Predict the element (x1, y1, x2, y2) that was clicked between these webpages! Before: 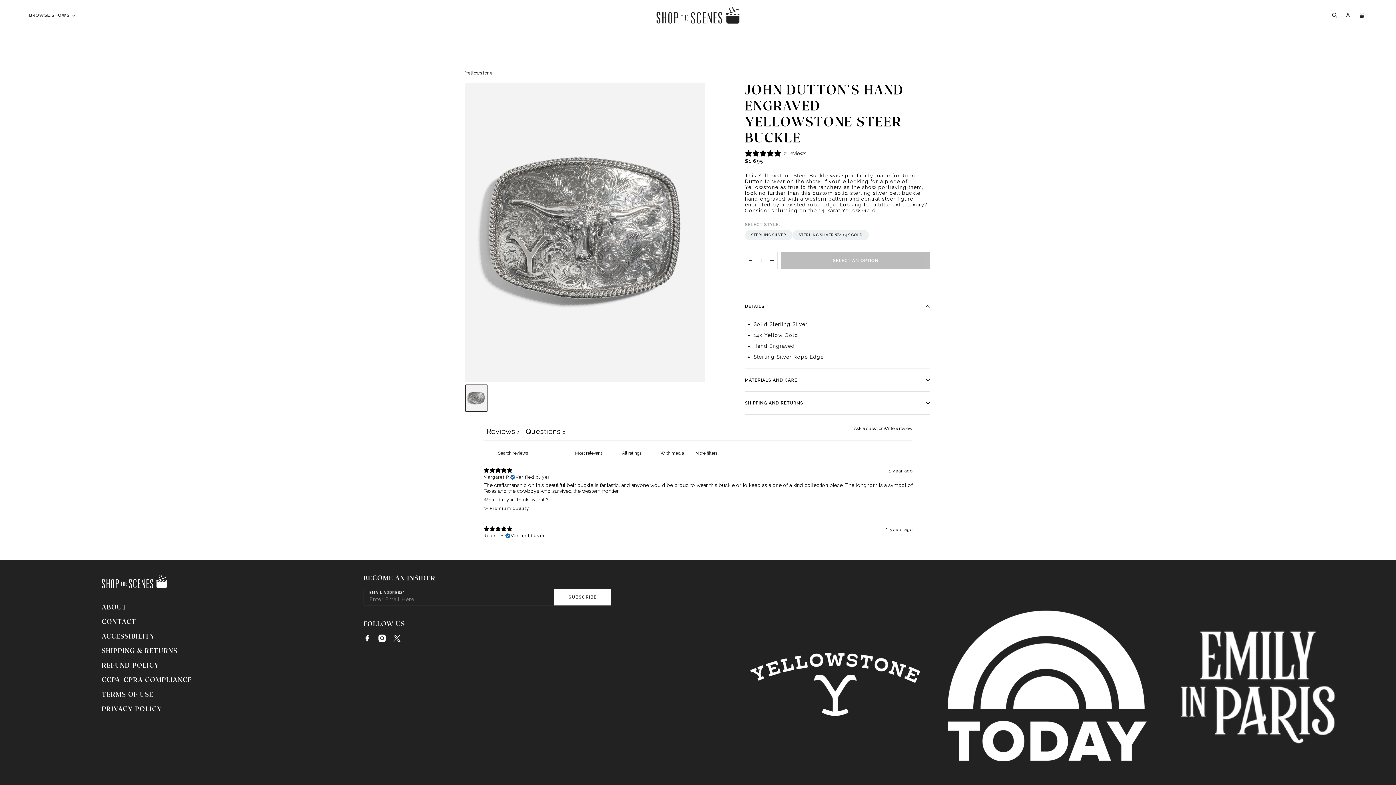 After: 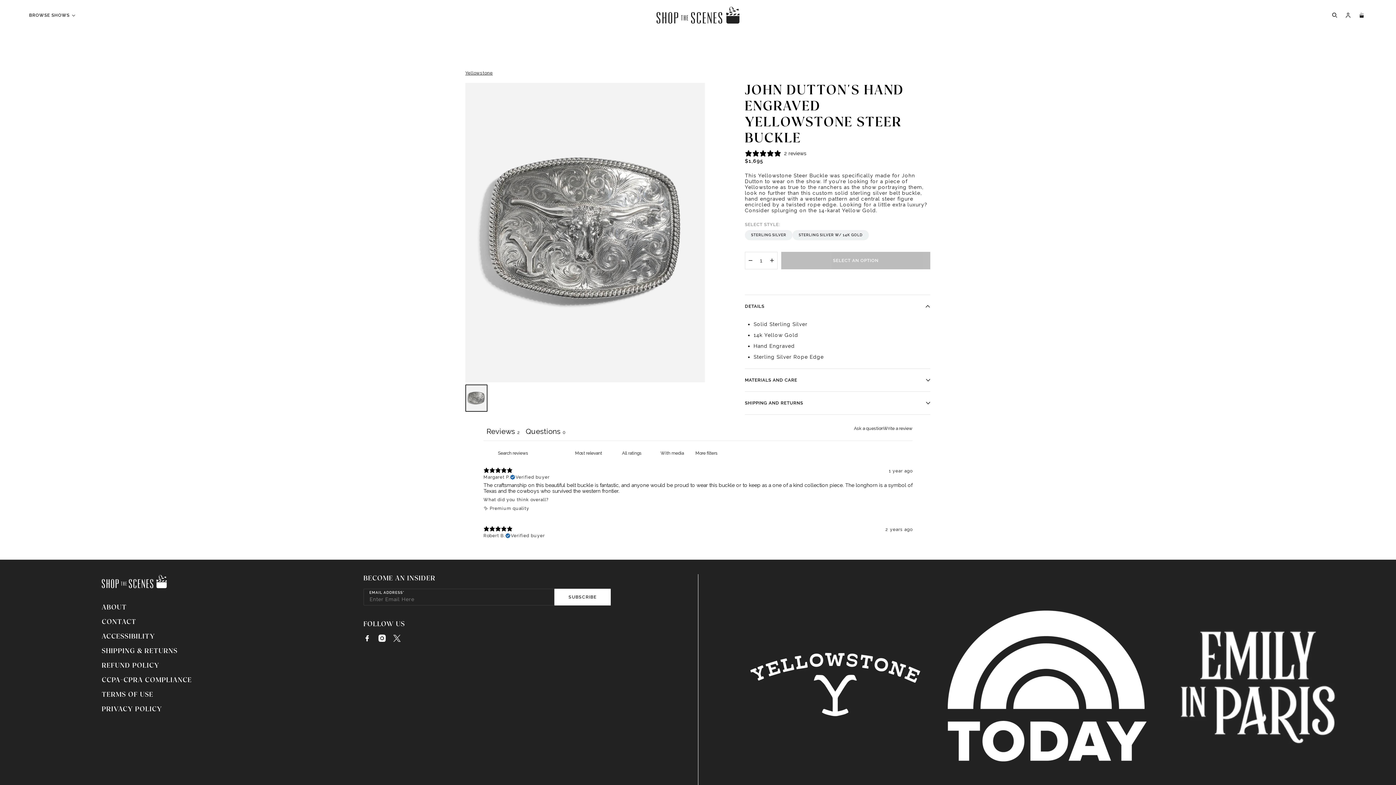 Action: label: Facebook bbox: (363, 634, 378, 642)